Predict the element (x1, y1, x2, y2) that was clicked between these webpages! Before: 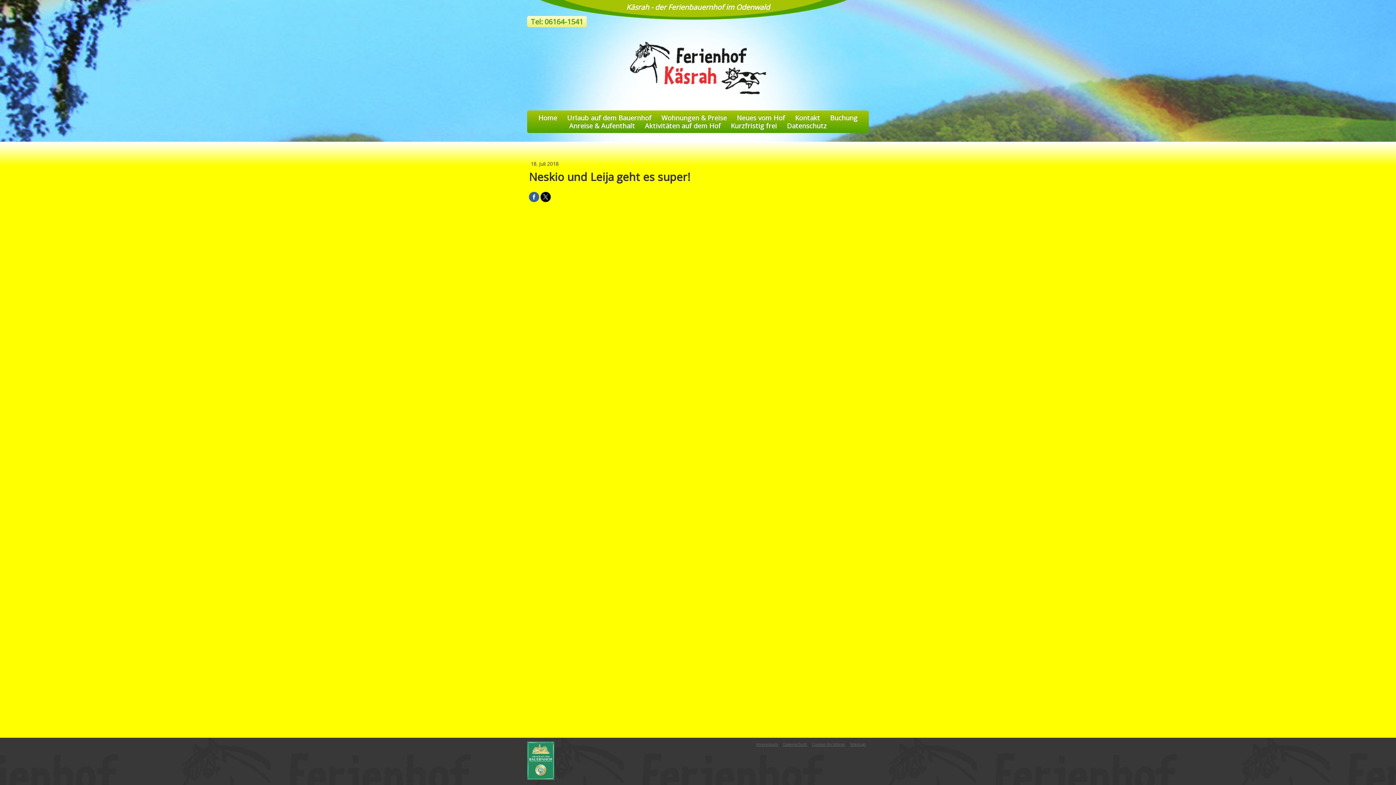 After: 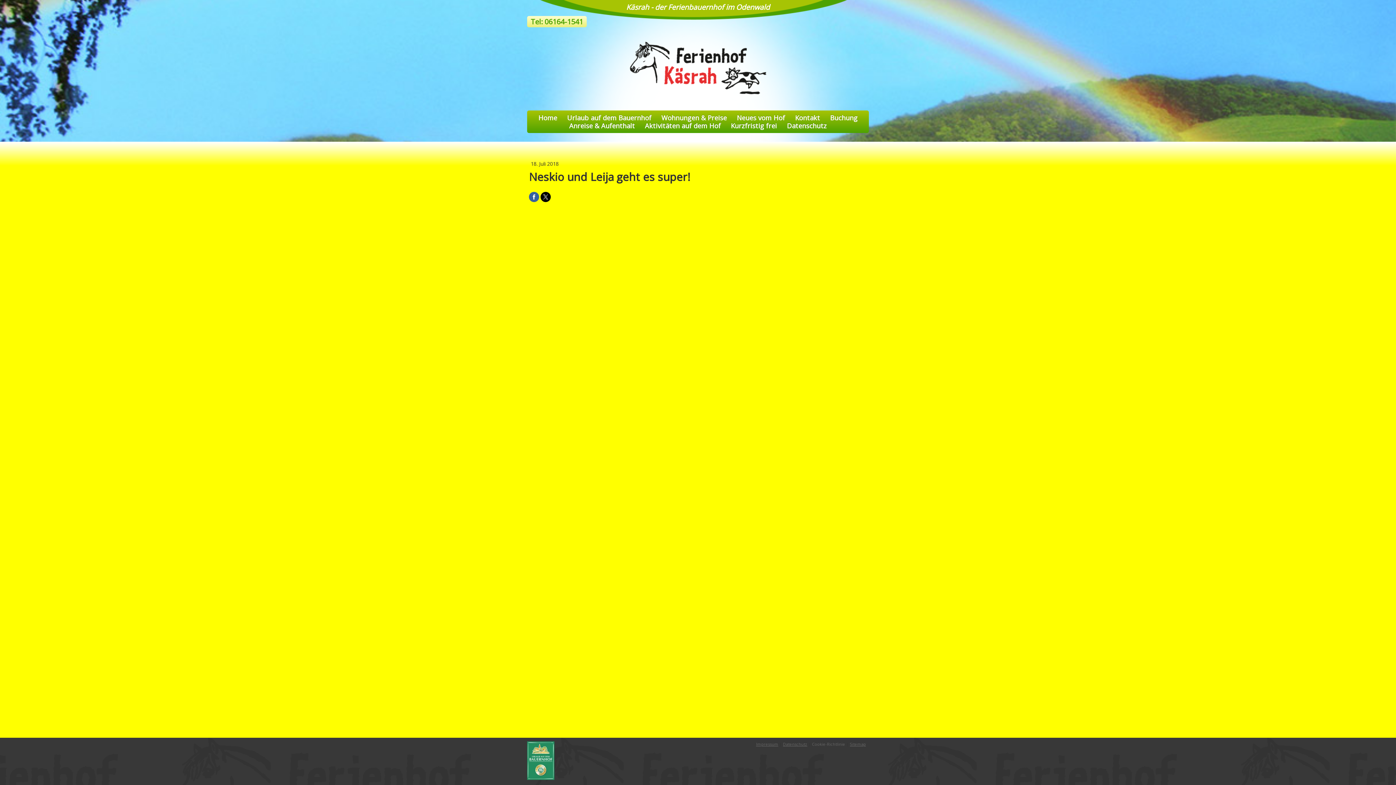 Action: bbox: (812, 741, 845, 747) label: Cookie-Richtlinie